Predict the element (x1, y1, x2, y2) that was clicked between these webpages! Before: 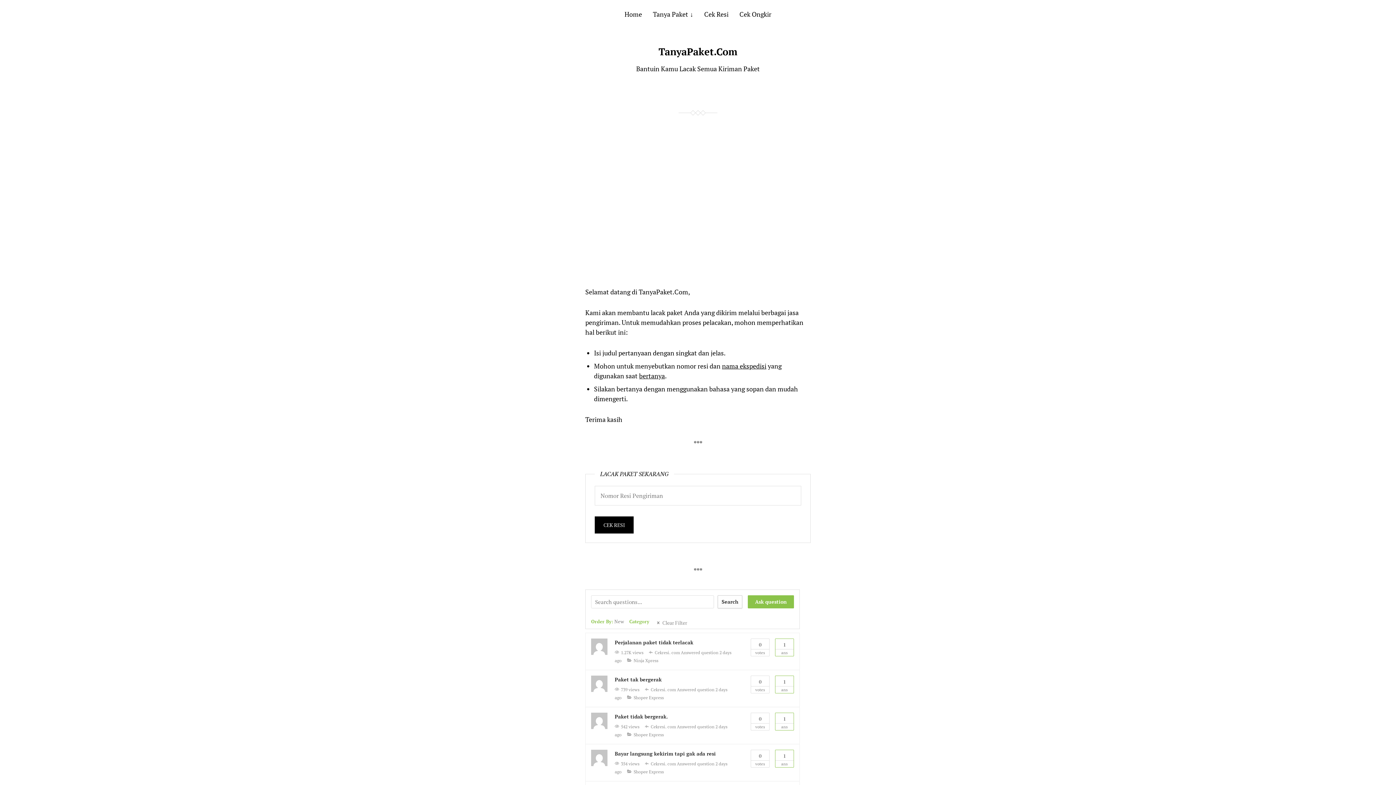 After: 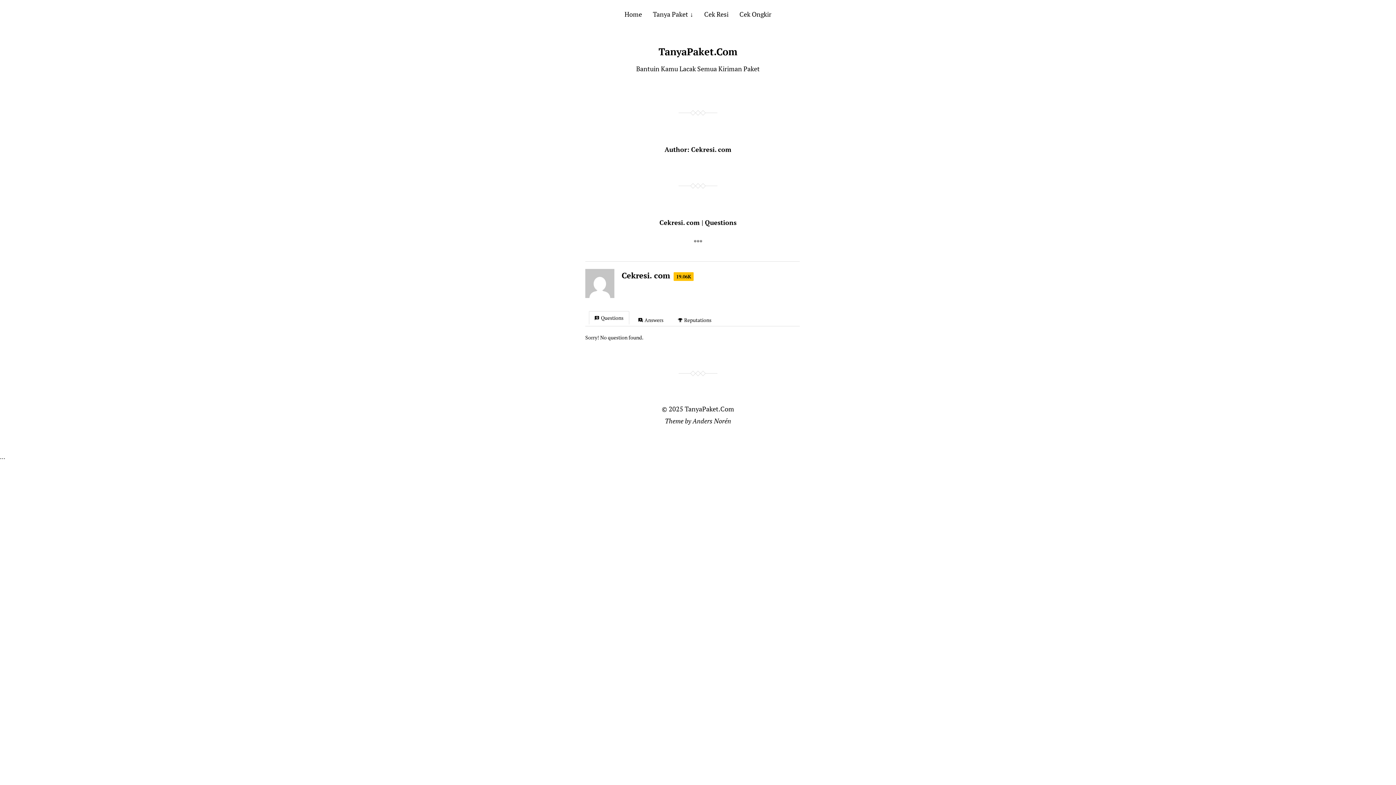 Action: bbox: (650, 761, 676, 766) label: Cekresi. com